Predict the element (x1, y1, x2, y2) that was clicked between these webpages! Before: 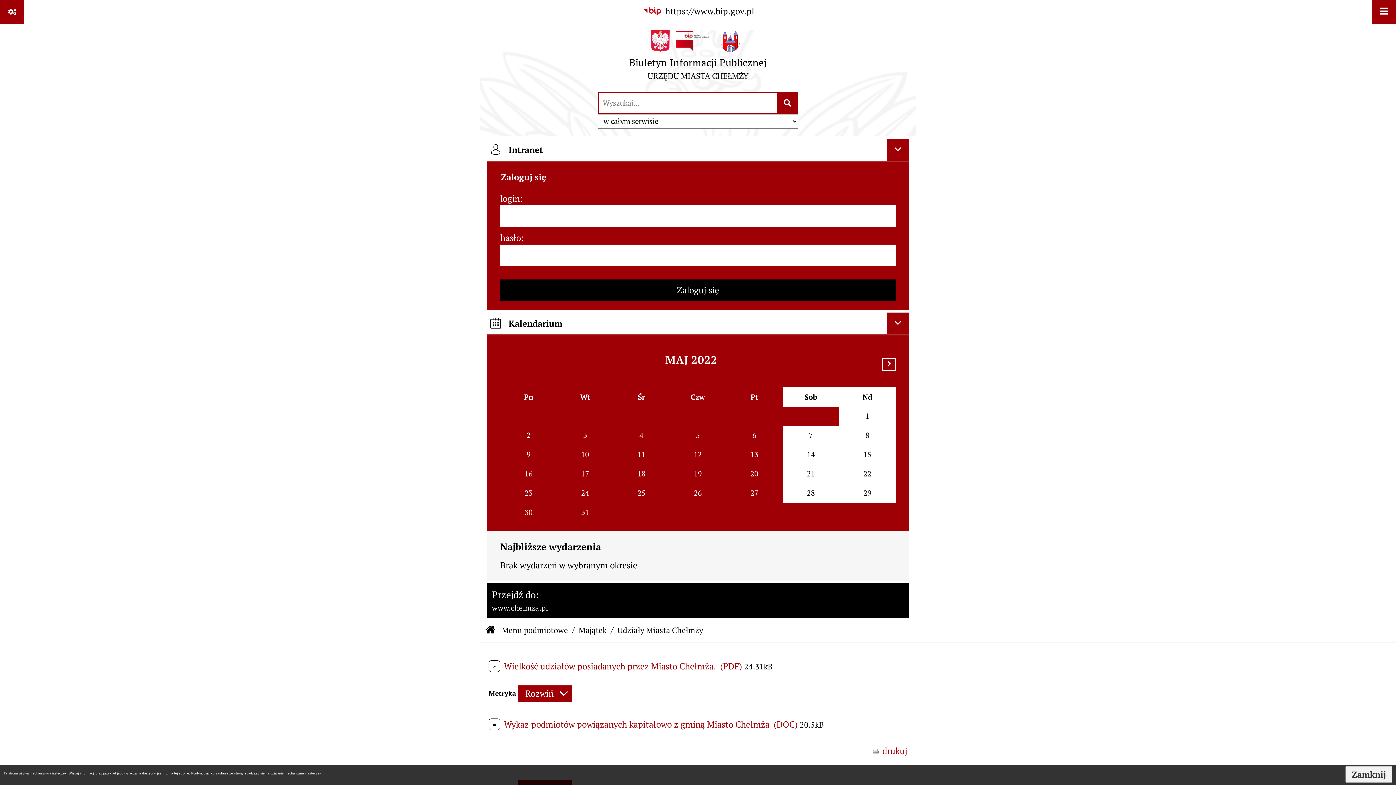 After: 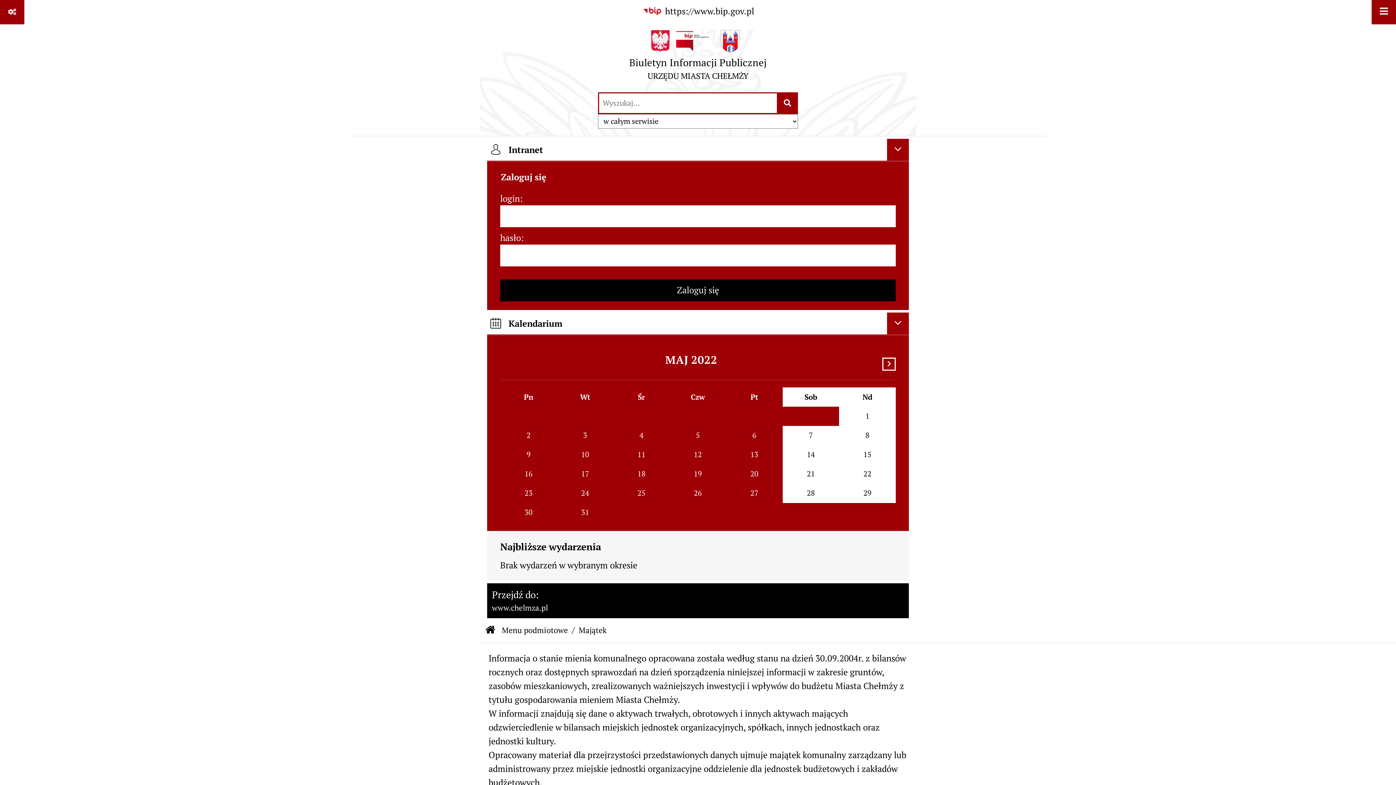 Action: label: Majątek bbox: (578, 624, 606, 636)